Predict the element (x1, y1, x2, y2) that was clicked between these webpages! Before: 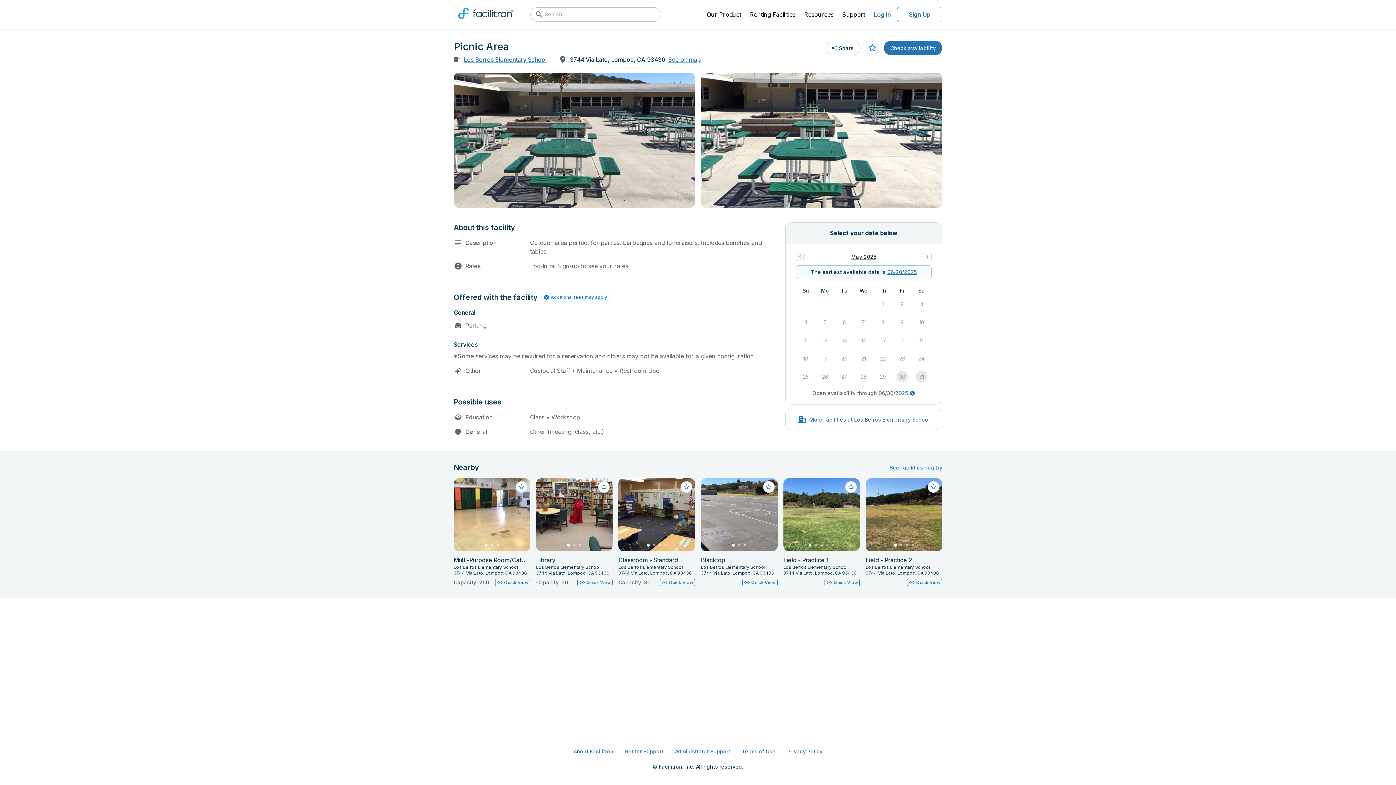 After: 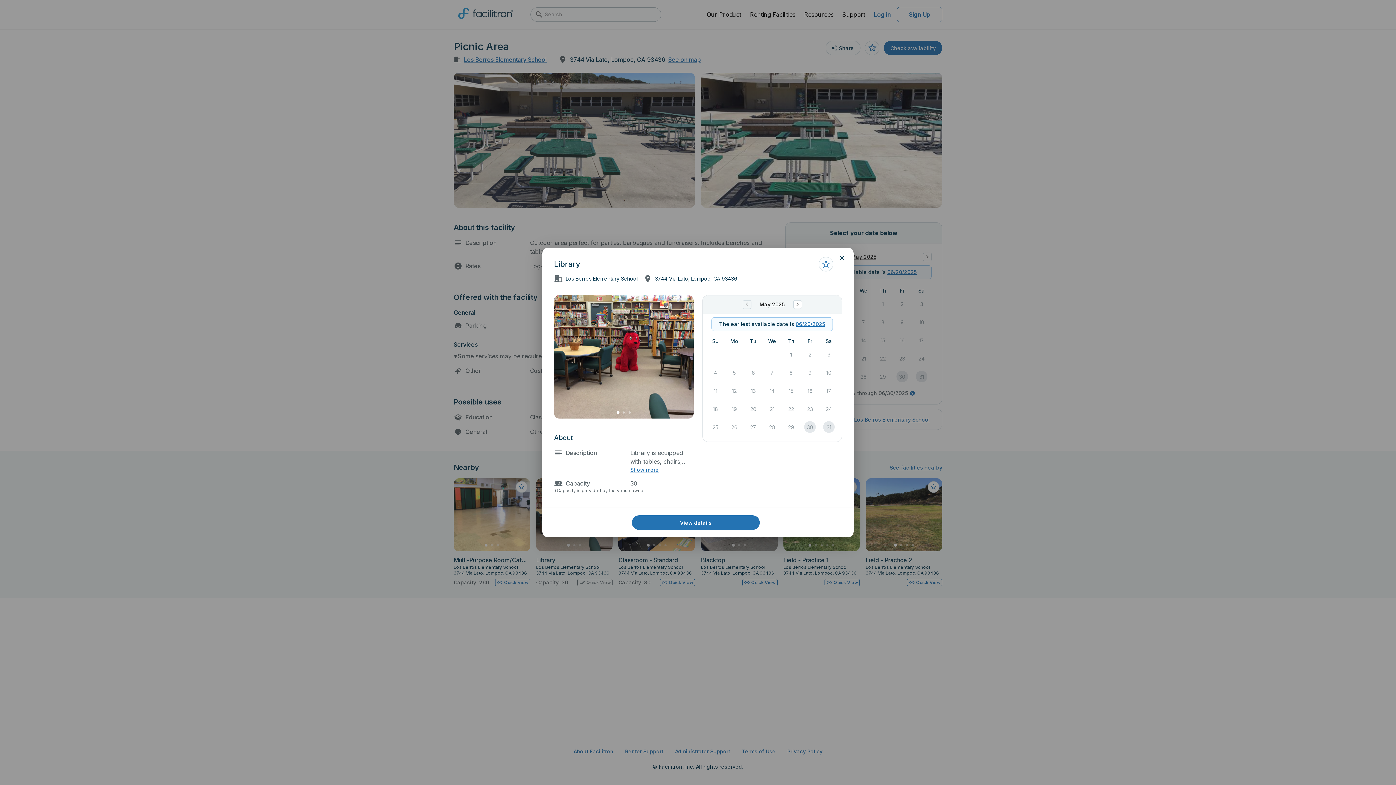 Action: bbox: (577, 579, 612, 586) label: Quick View